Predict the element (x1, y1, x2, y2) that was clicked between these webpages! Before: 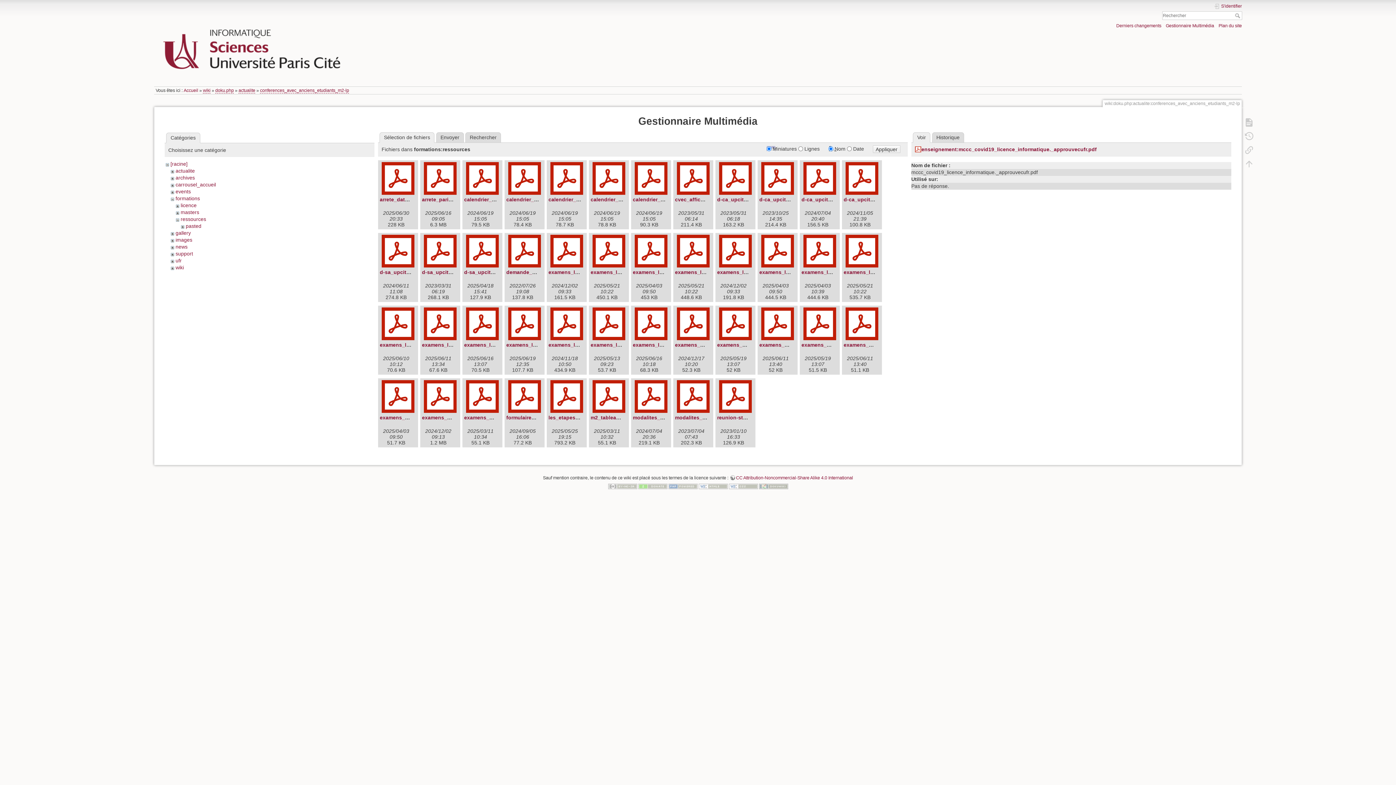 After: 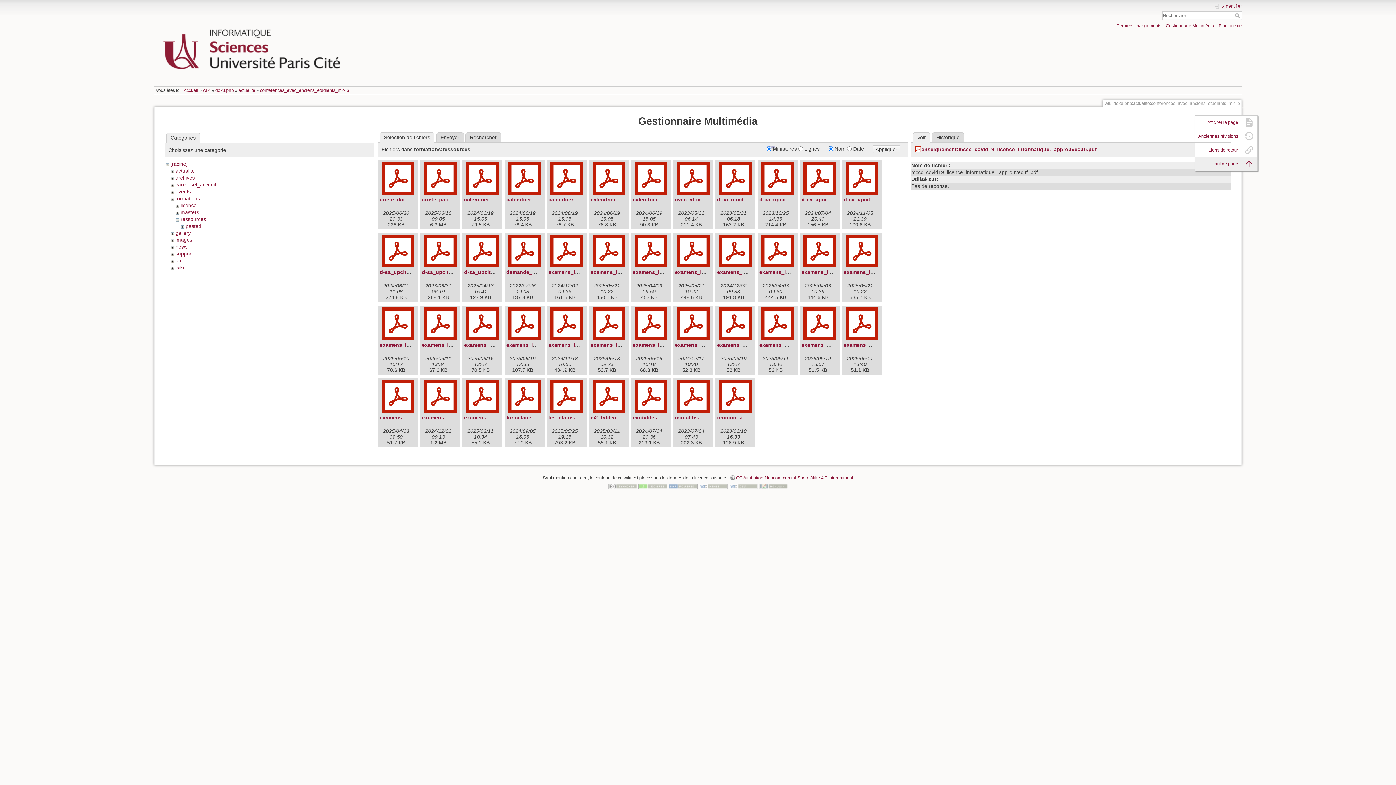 Action: bbox: (1241, 156, 1257, 170)